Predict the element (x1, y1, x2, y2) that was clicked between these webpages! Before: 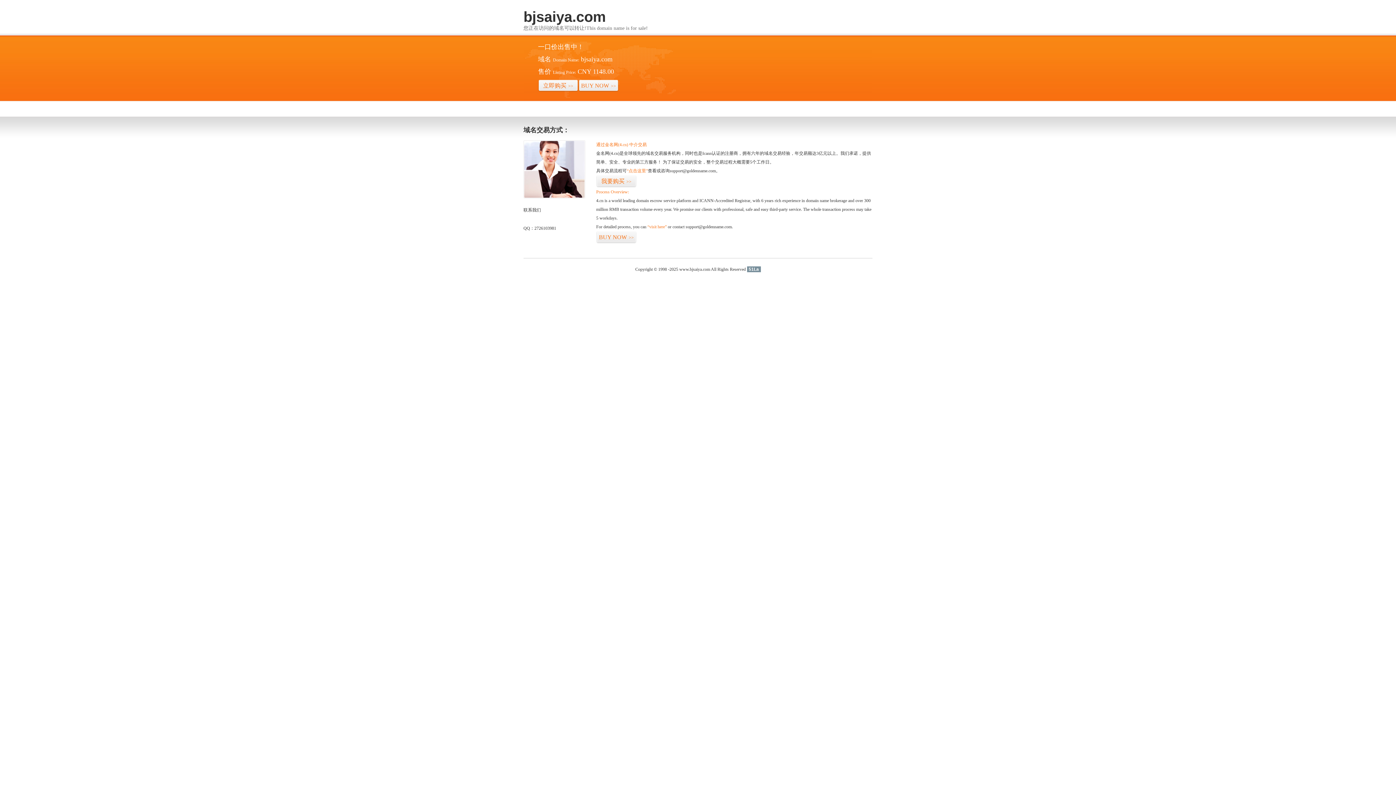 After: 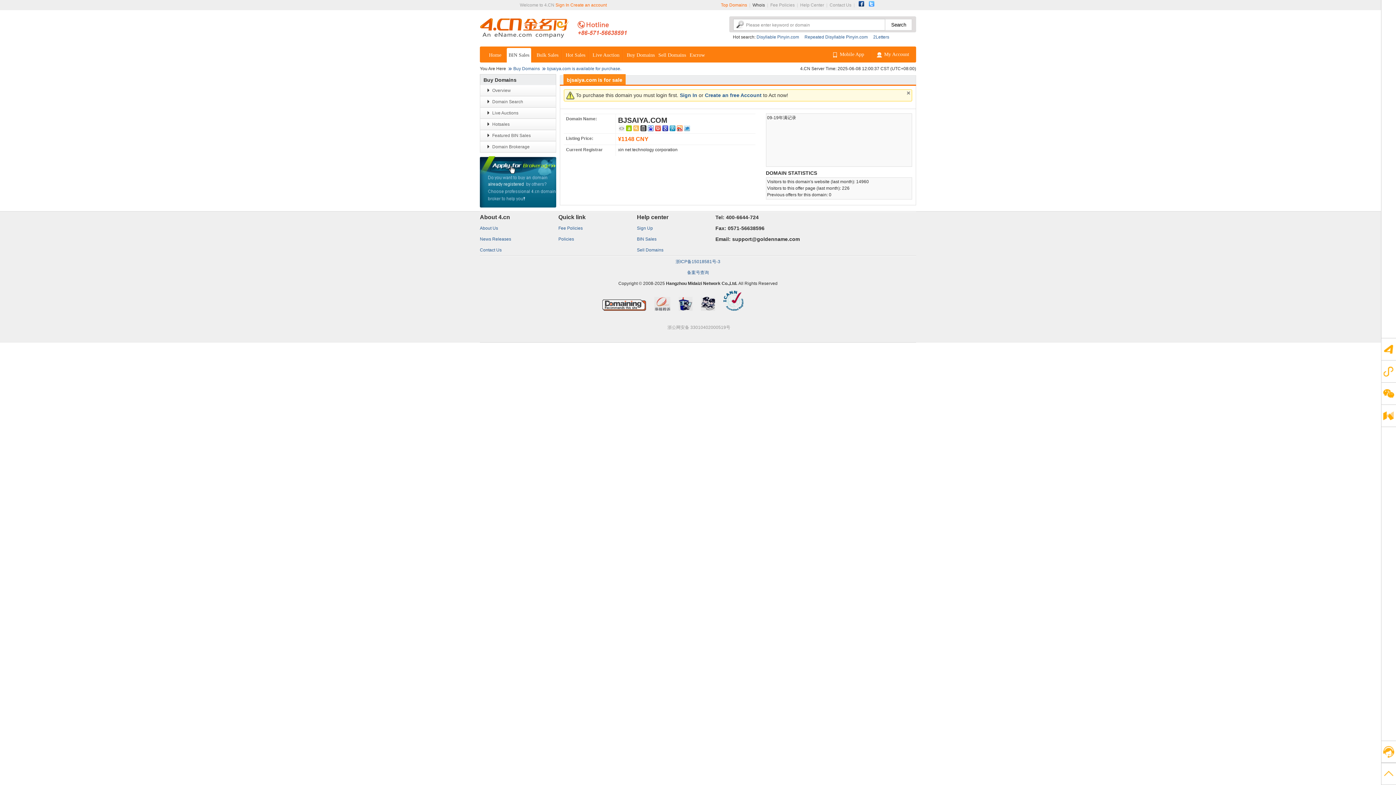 Action: label: 立即购买>> bbox: (538, 79, 578, 92)